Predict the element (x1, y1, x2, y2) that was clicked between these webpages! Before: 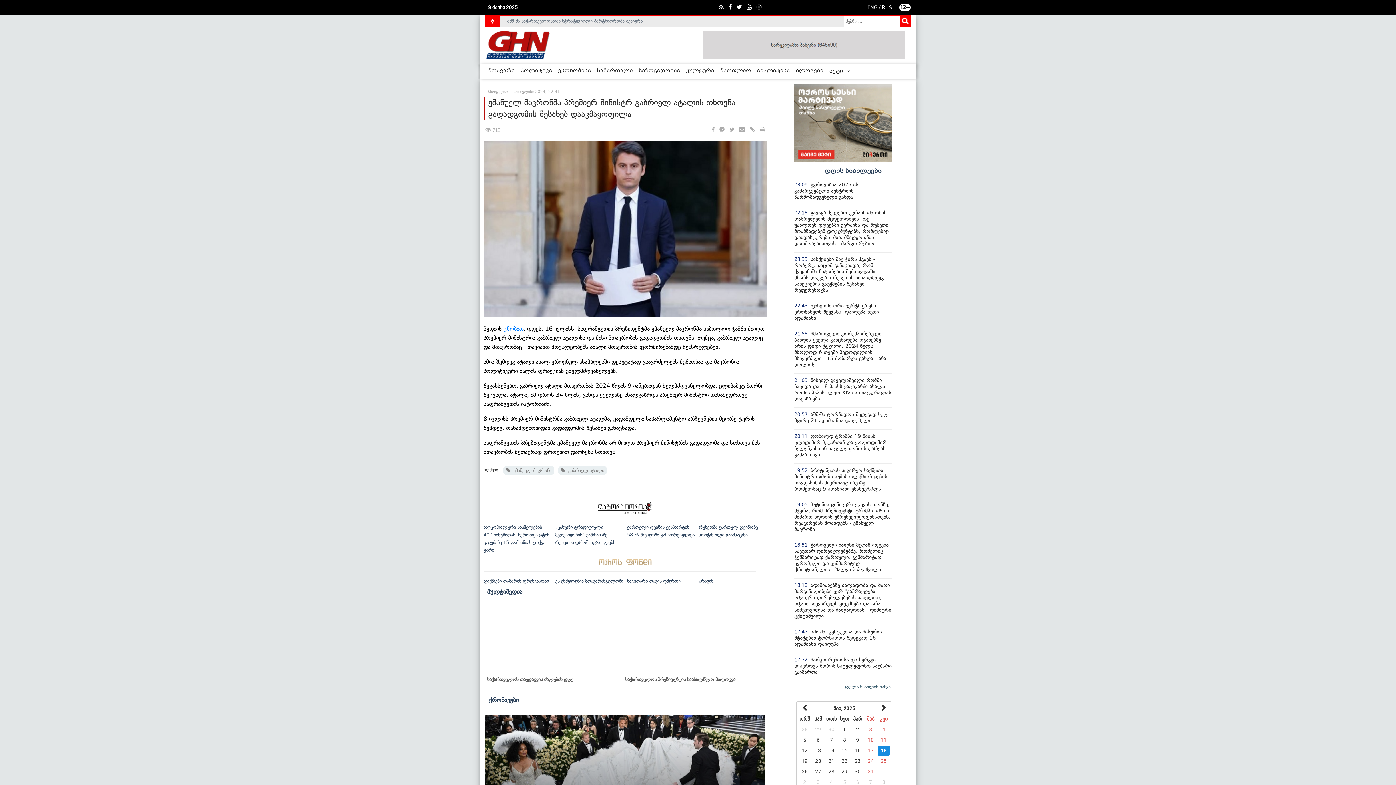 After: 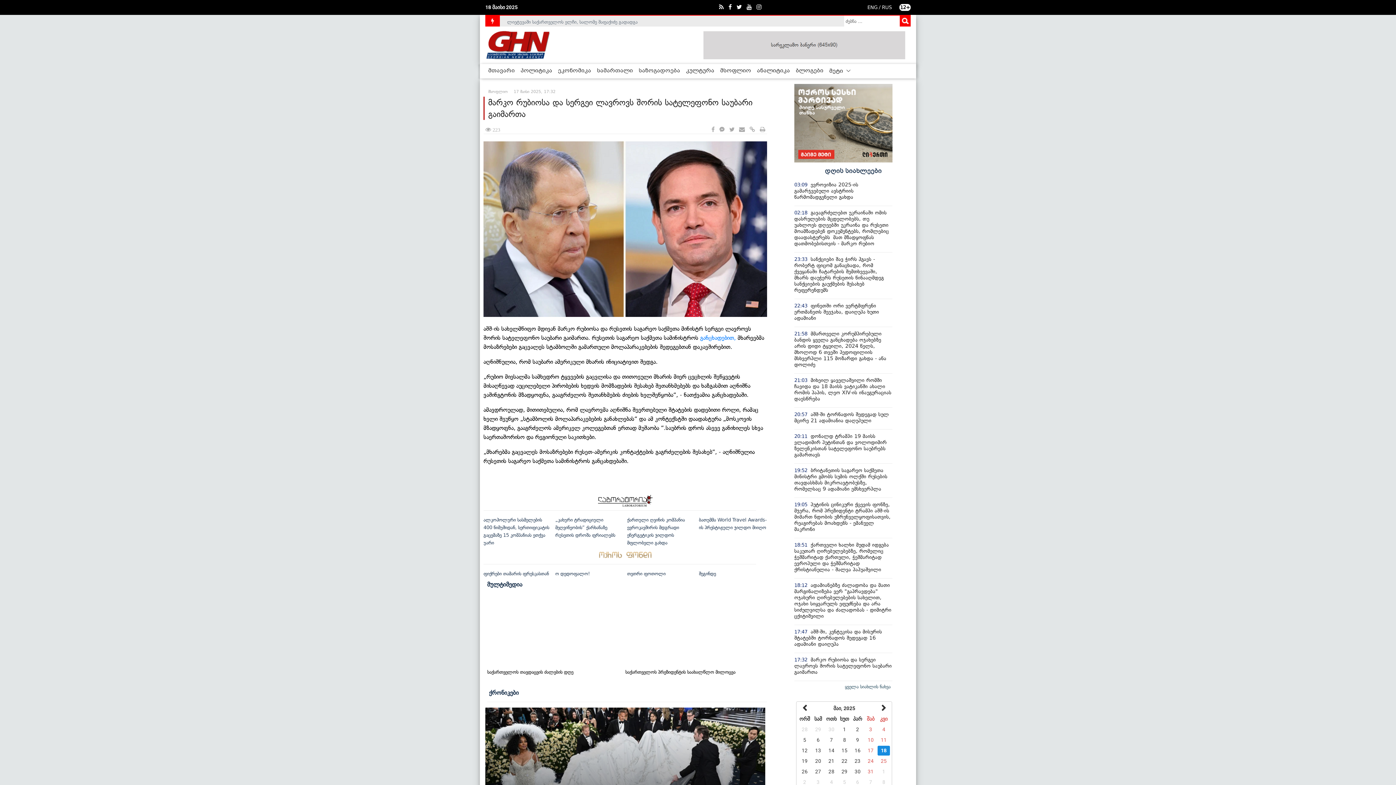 Action: label: 17:32 მარკო რუბიოსა და სერგეი ლავროვს შორის სატელეფონო საუბარი გაიმართა bbox: (794, 655, 892, 677)